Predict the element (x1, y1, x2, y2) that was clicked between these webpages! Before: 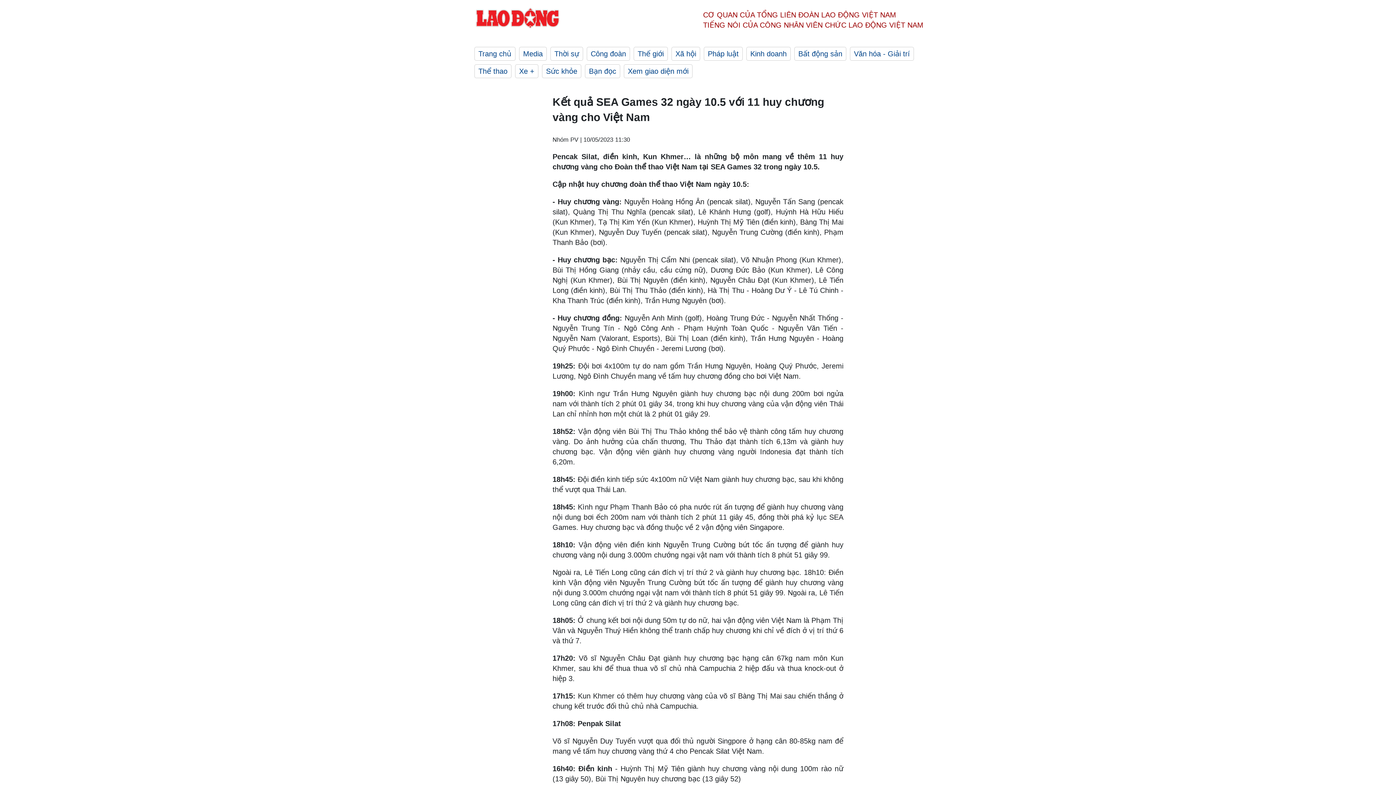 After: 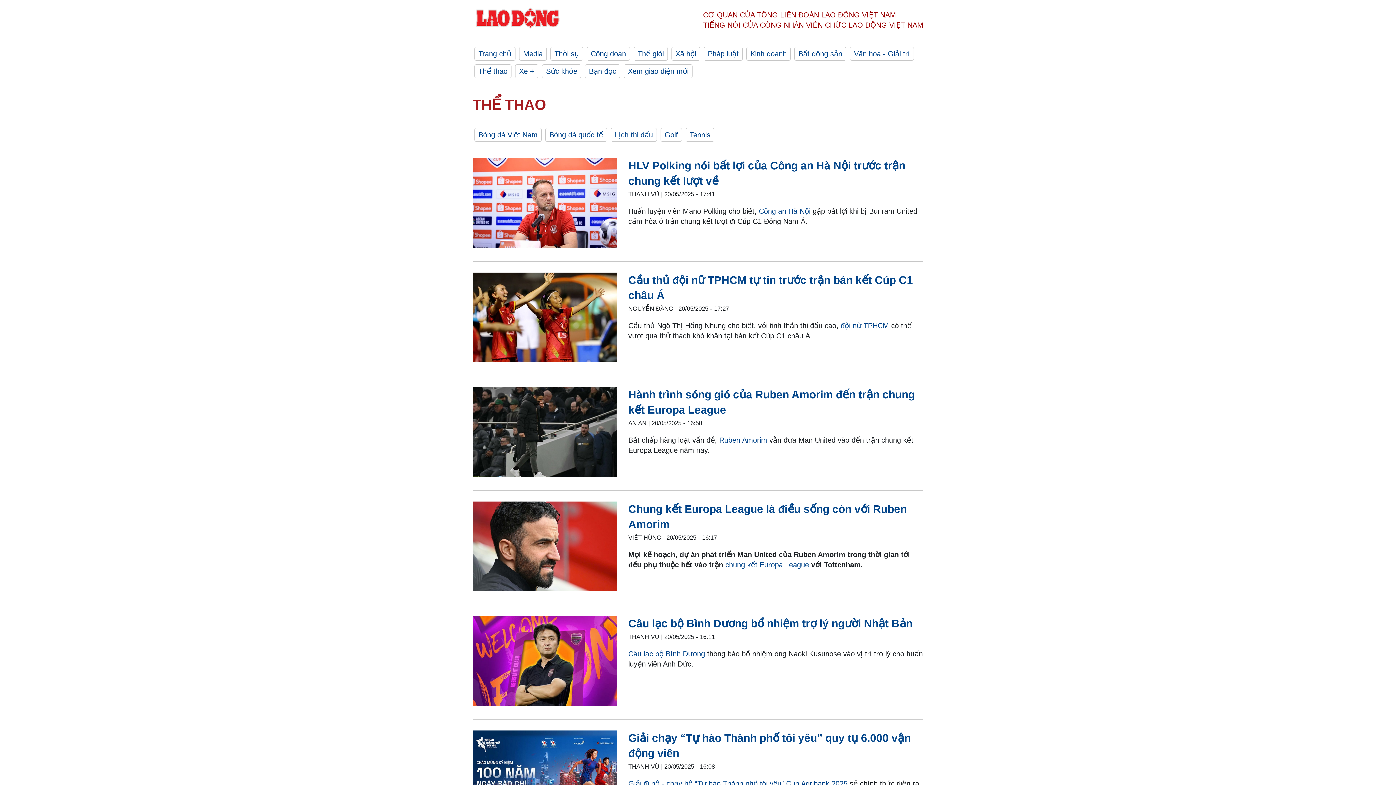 Action: label: Thể thao bbox: (474, 64, 511, 78)